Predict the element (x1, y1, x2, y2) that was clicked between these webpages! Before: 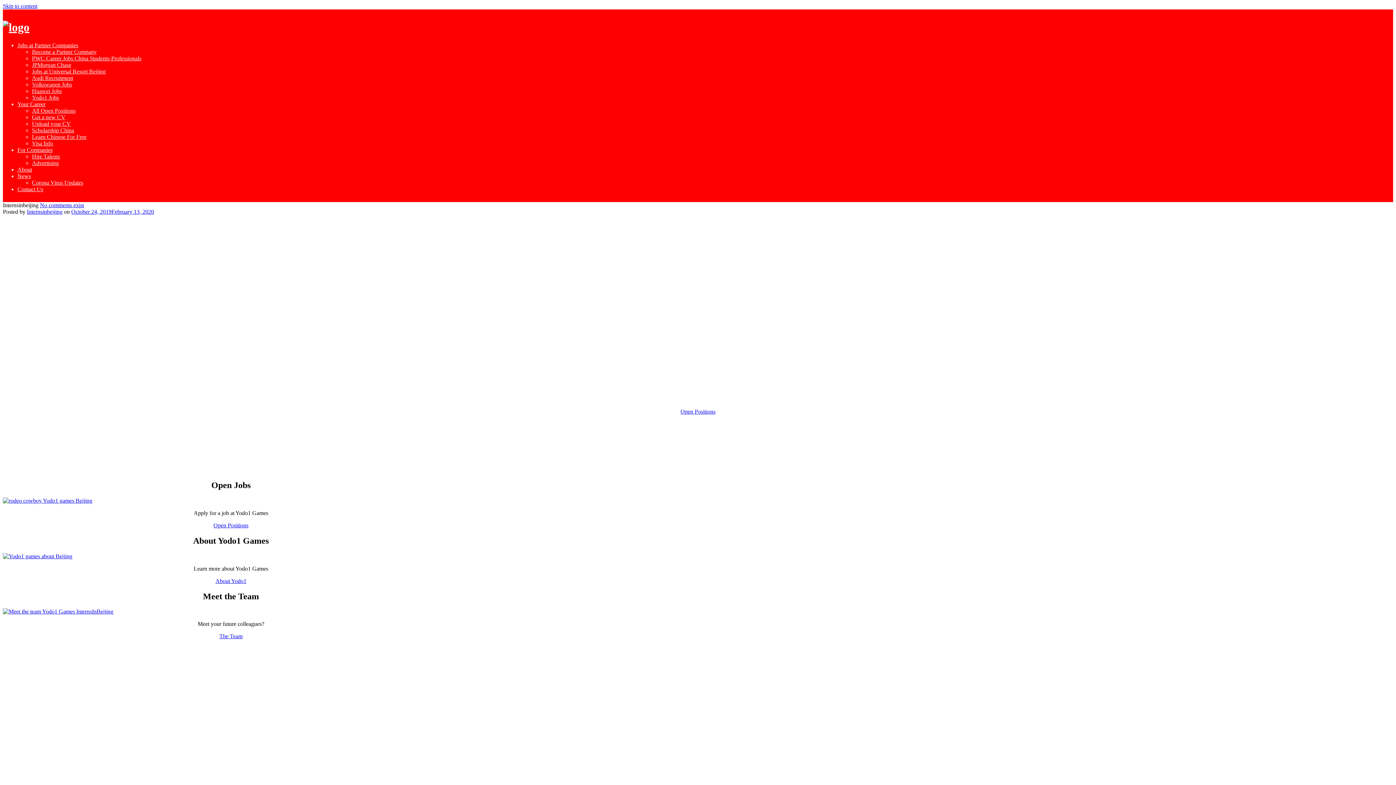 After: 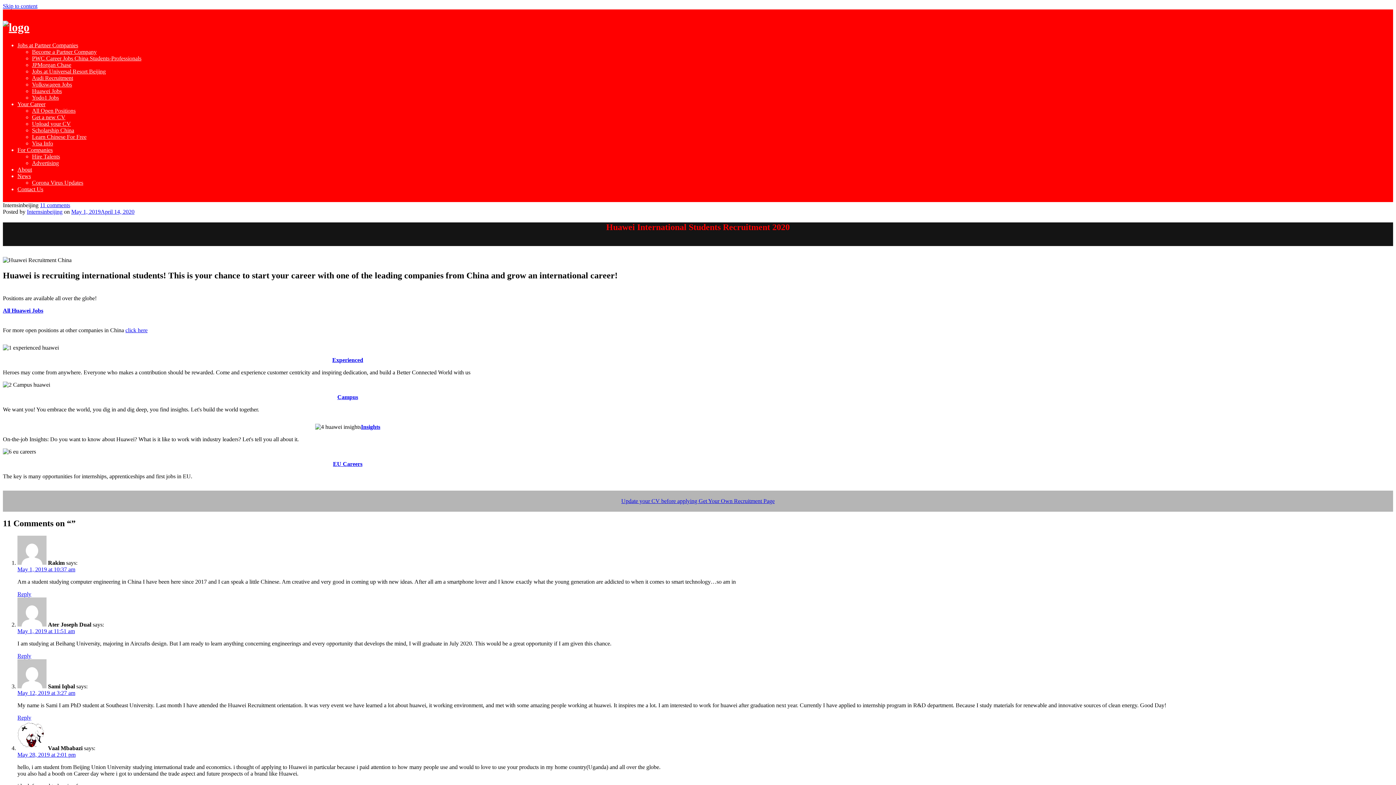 Action: label: Huawei Jobs bbox: (32, 87, 61, 94)